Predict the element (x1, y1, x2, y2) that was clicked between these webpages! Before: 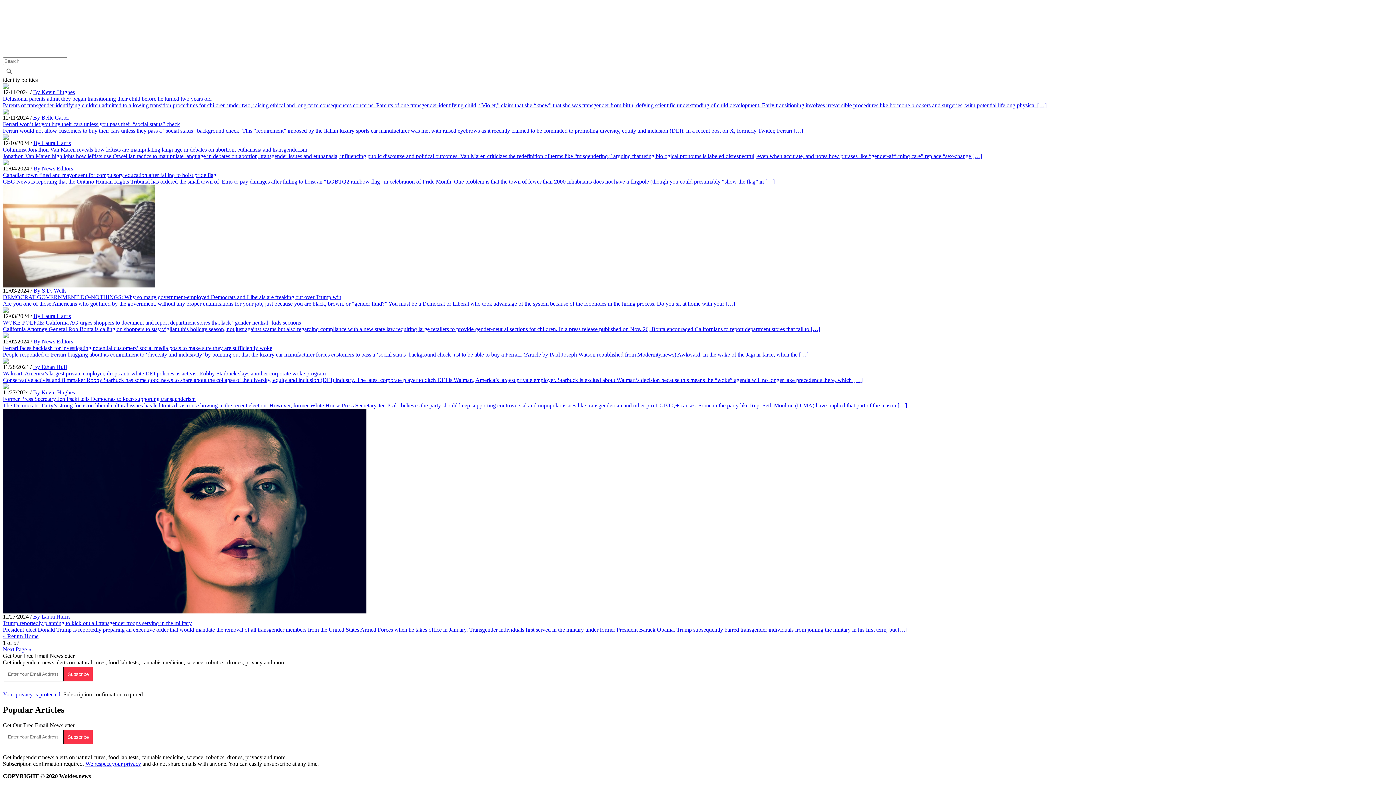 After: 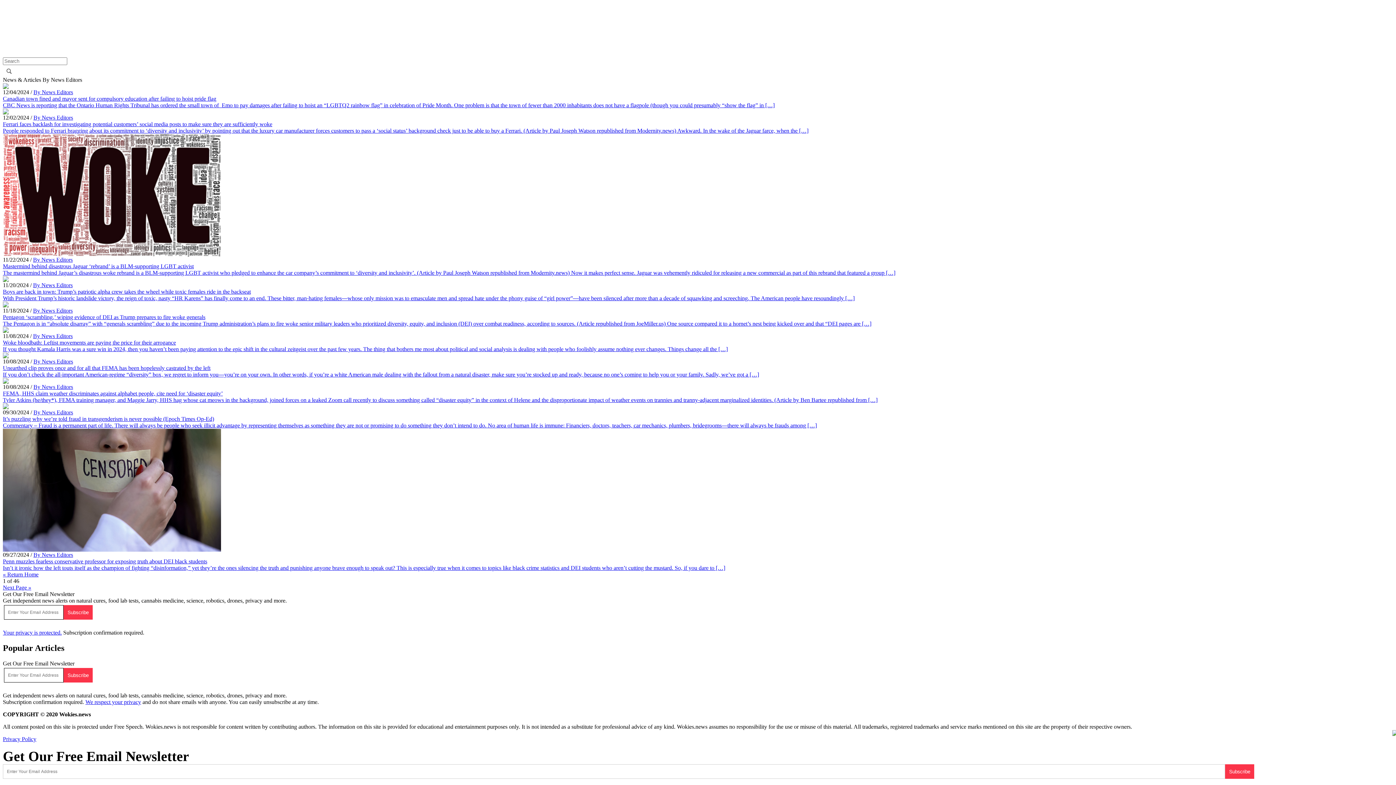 Action: bbox: (33, 338, 73, 344) label: By News Editors